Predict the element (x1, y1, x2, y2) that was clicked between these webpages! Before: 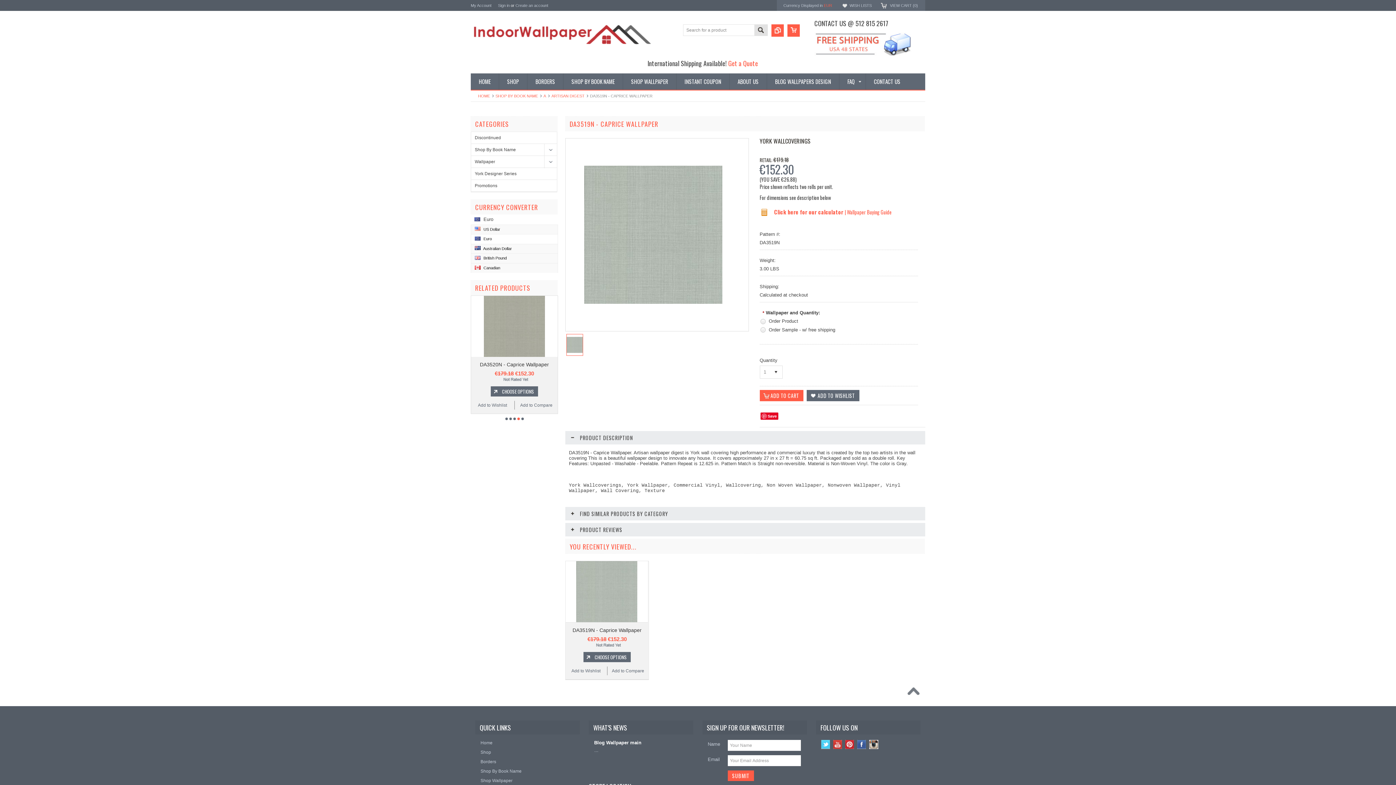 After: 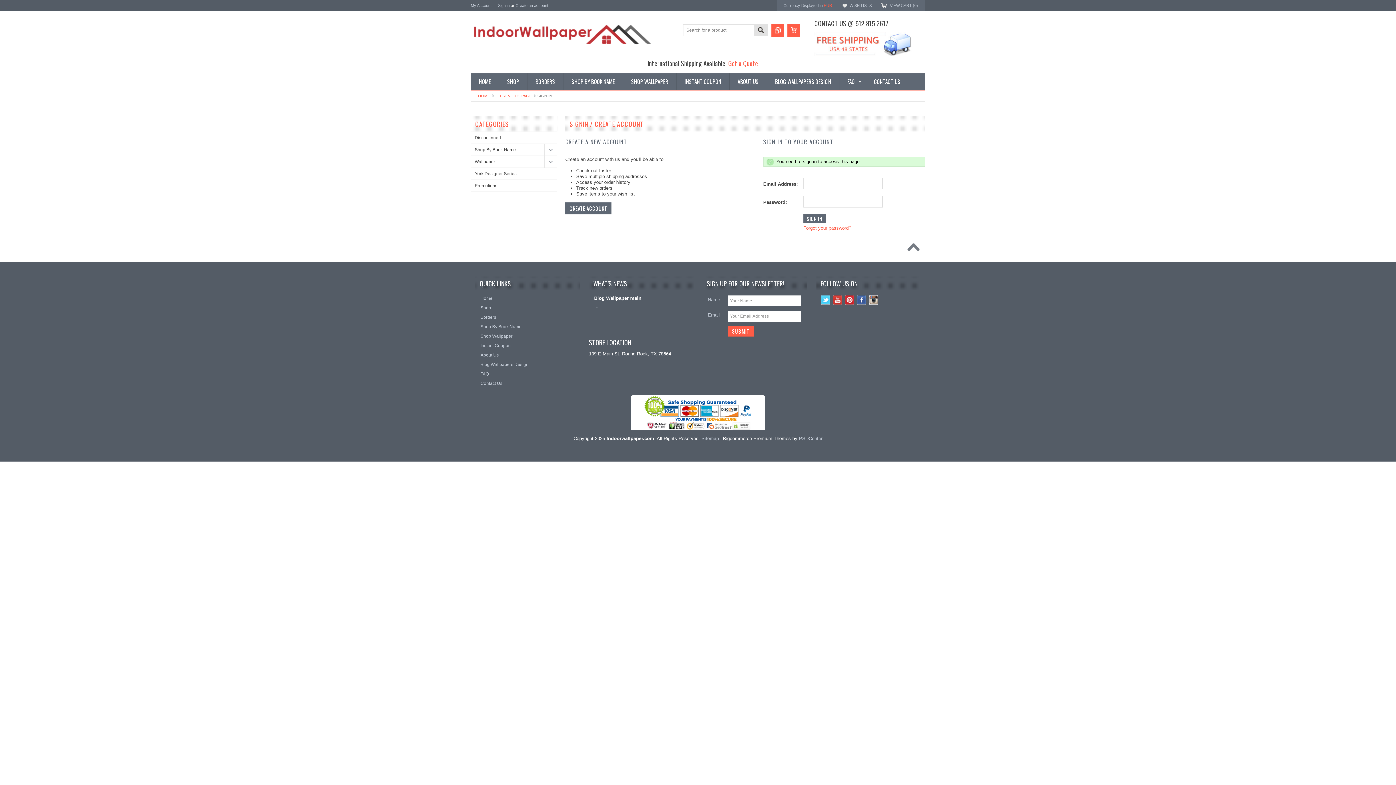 Action: label: WISH LISTS bbox: (849, 3, 872, 7)